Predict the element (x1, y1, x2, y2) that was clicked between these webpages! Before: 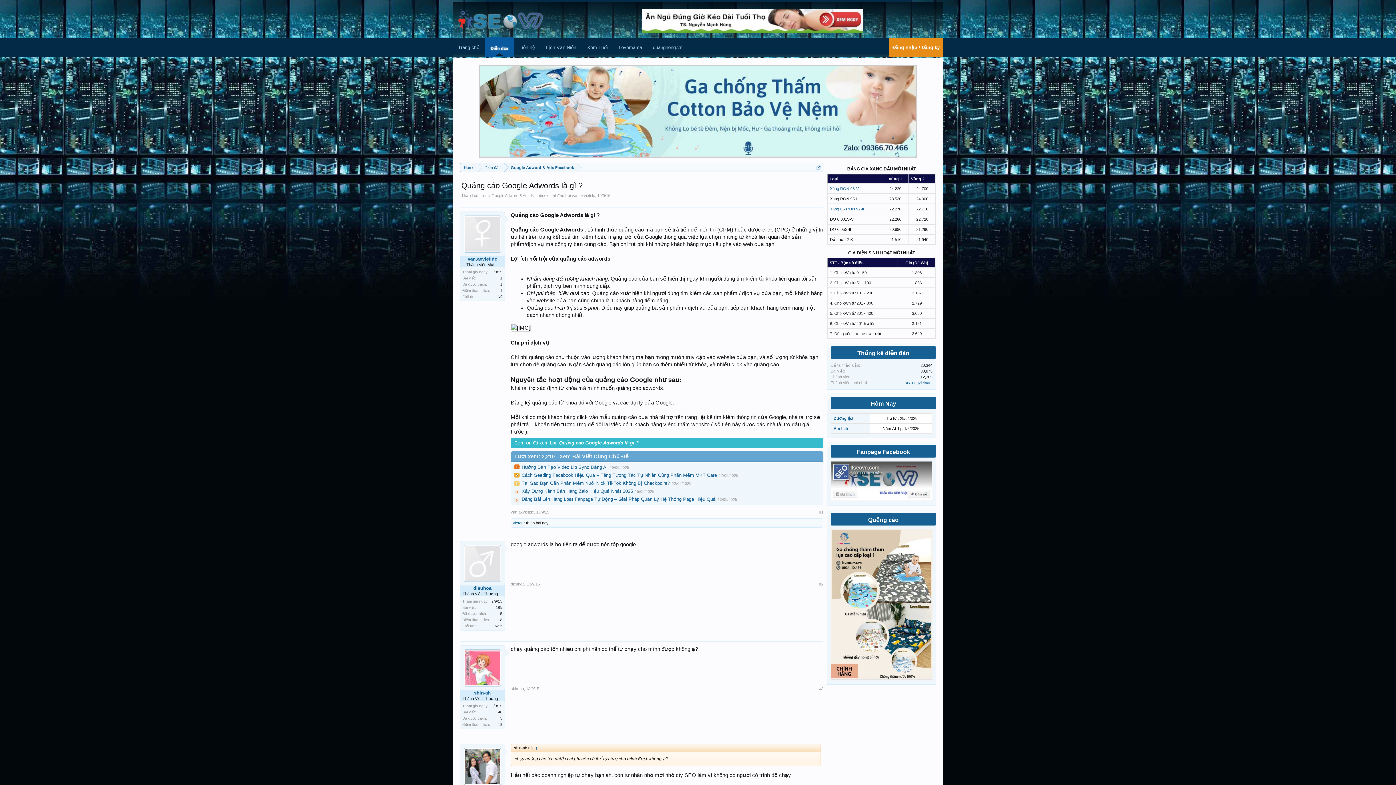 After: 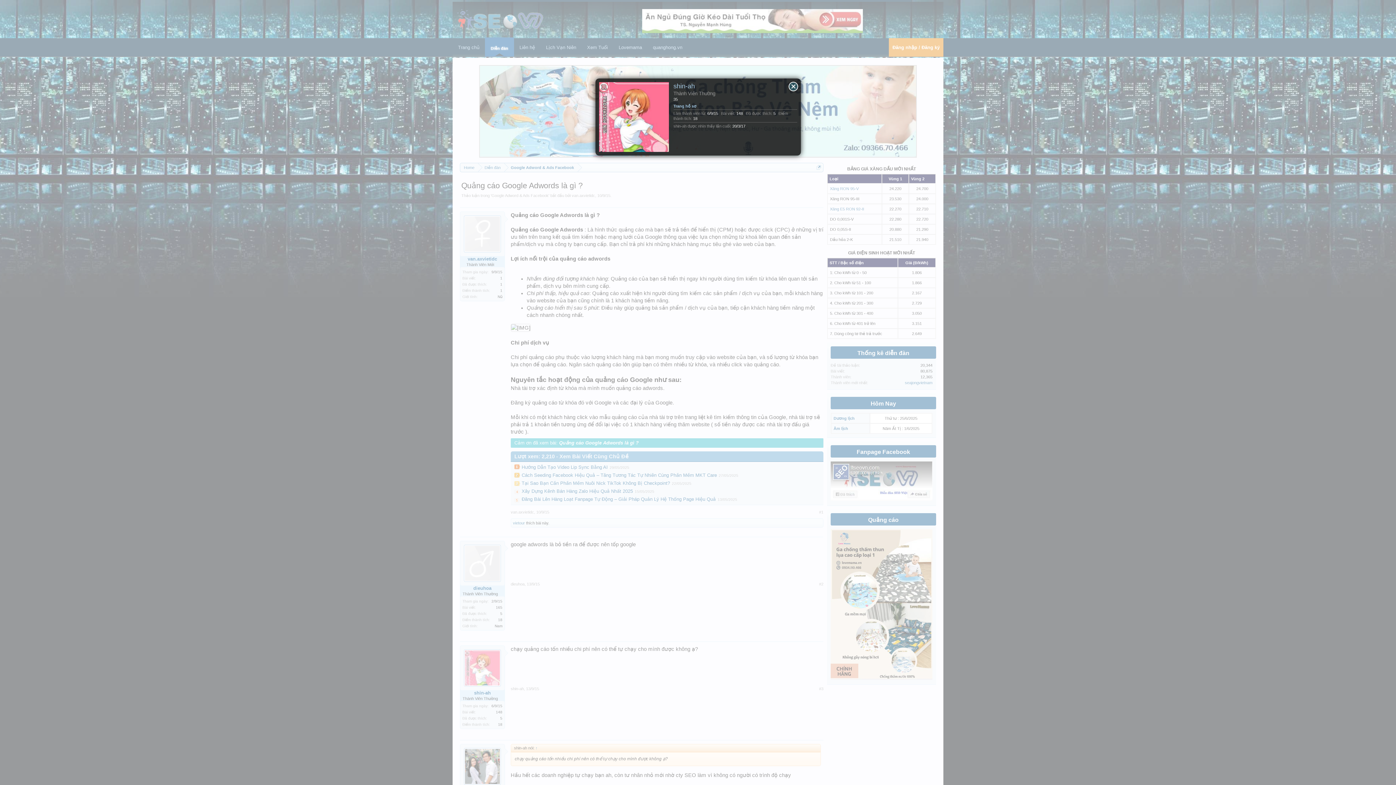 Action: label: shin-ah bbox: (510, 687, 524, 691)